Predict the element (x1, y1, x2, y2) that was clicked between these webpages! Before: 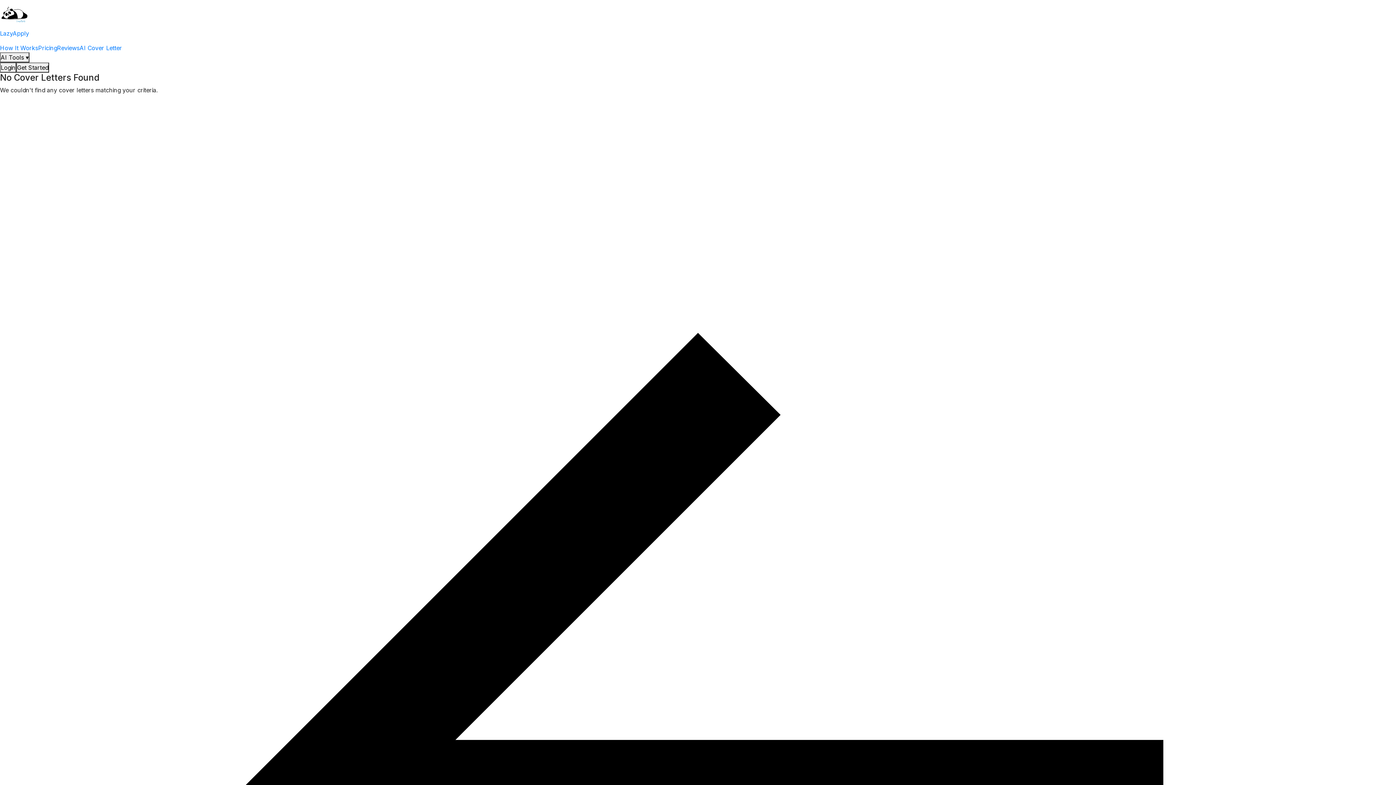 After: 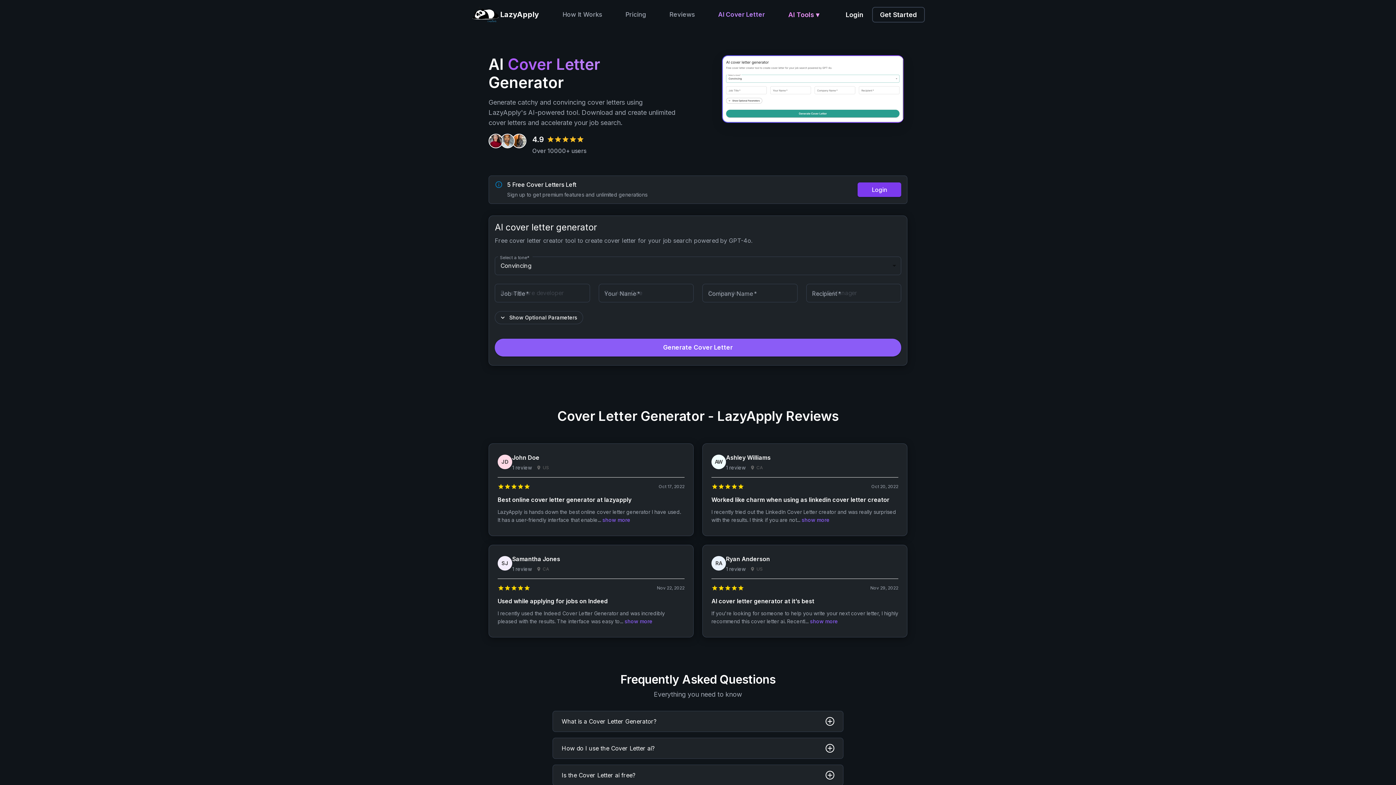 Action: label: AI Cover Letter bbox: (79, 44, 122, 51)